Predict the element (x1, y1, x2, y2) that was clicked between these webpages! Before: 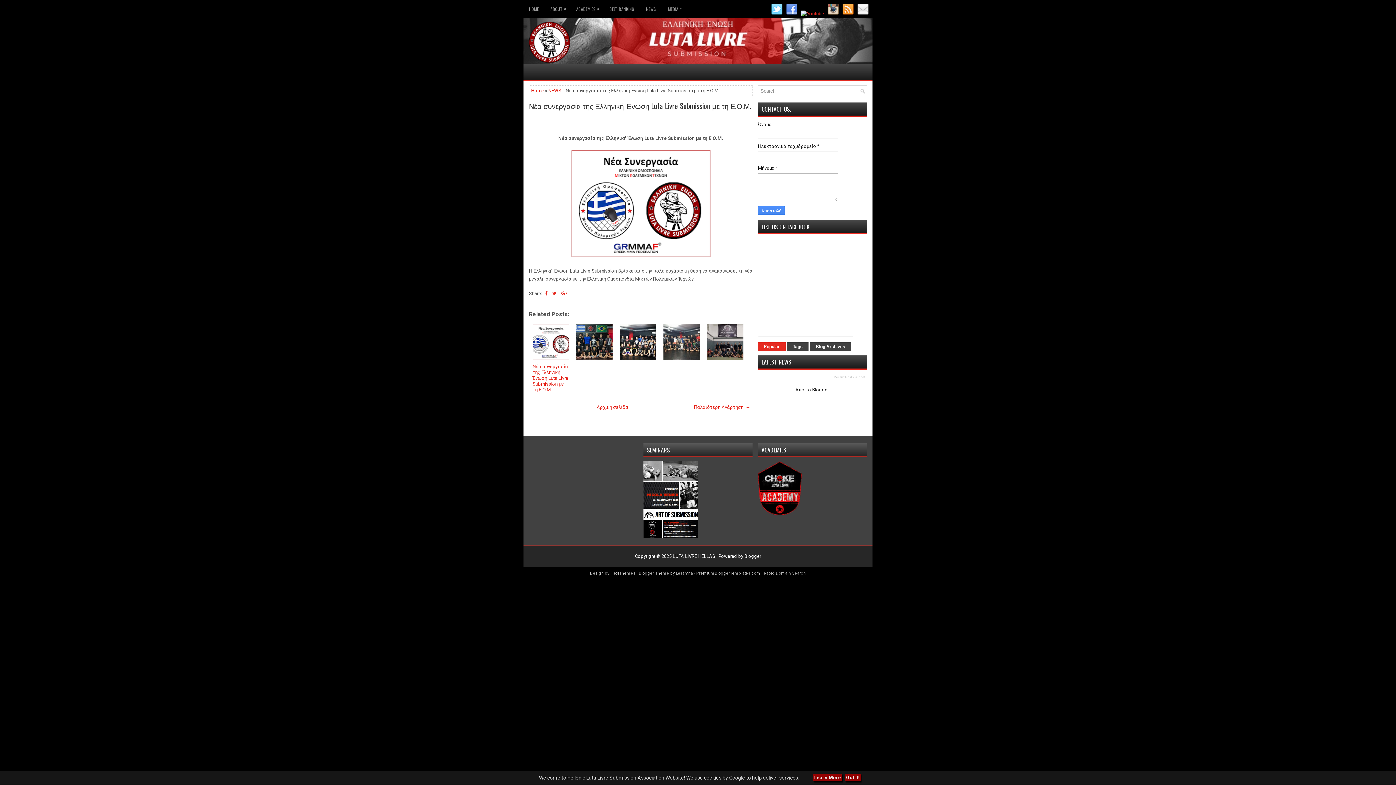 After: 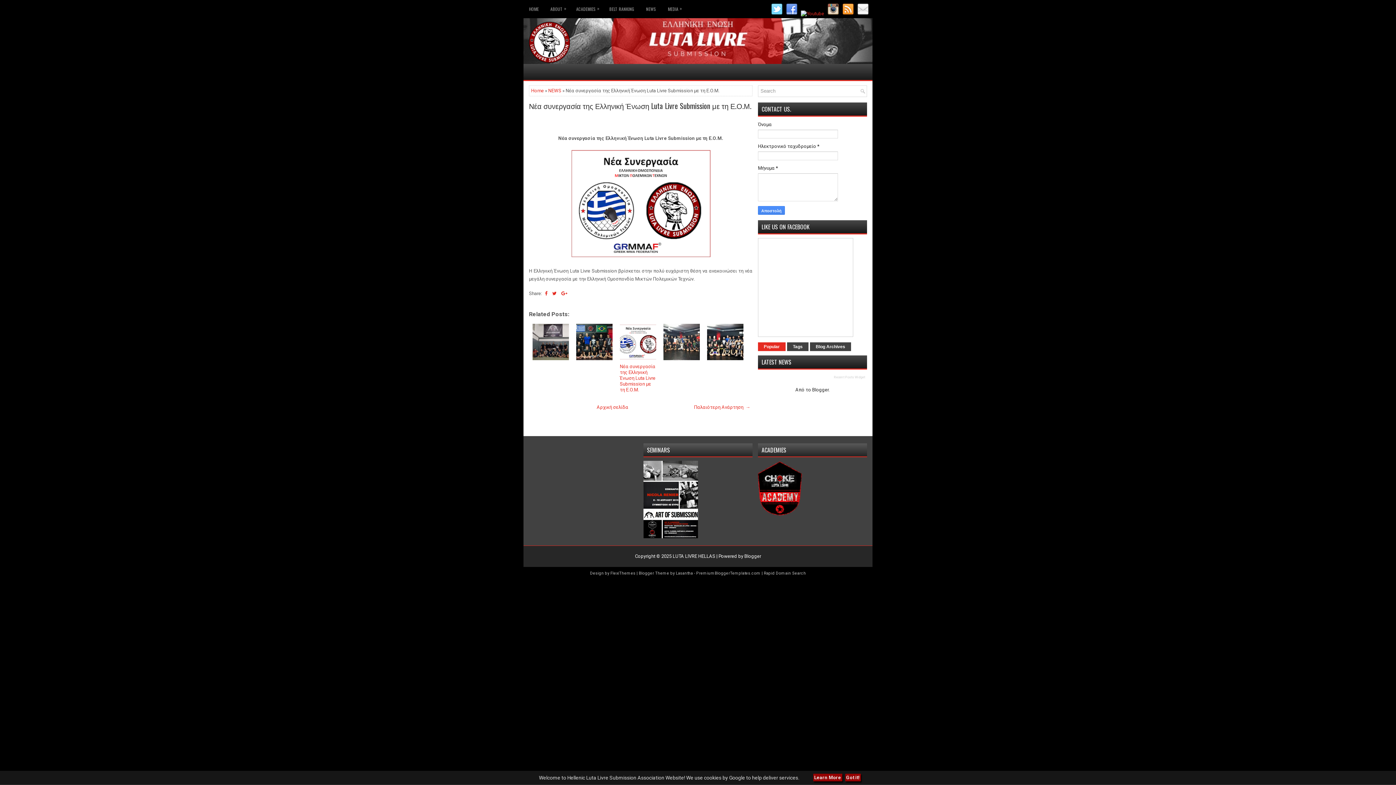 Action: label: Νέα συνεργασία της Ελληνική Ένωση Luta Livre Submission με τη Ε.Ο.Μ. bbox: (532, 364, 568, 392)